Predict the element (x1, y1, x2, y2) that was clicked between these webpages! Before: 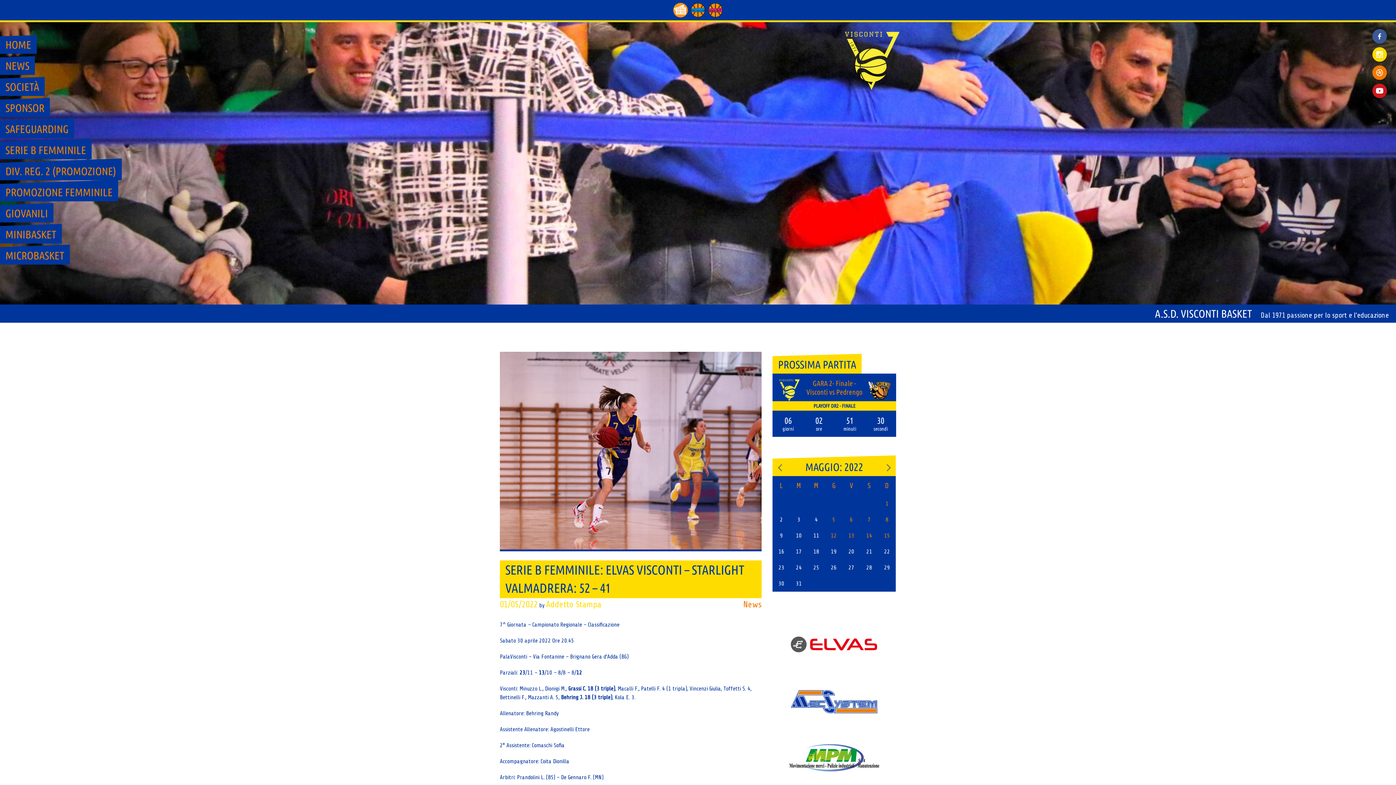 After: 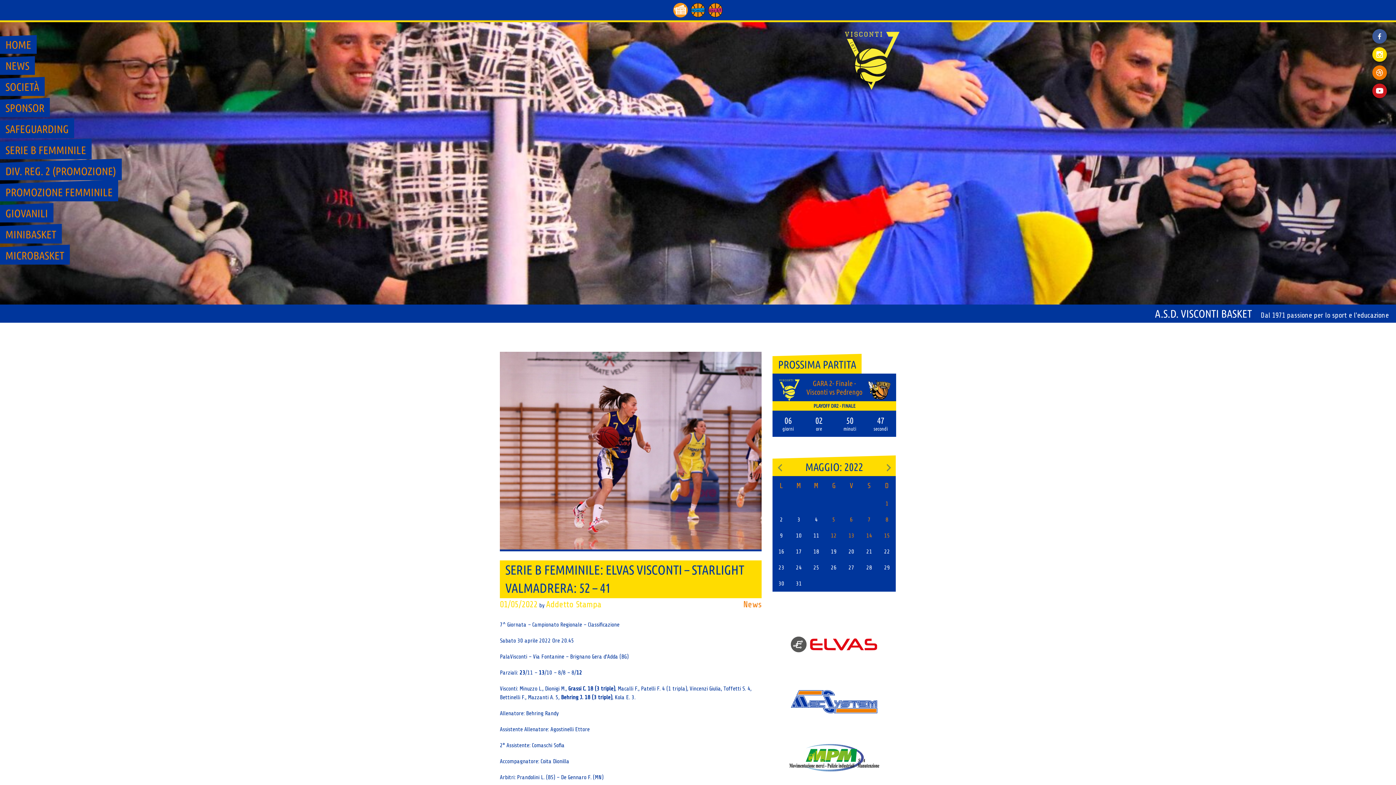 Action: bbox: (1372, 47, 1387, 61)